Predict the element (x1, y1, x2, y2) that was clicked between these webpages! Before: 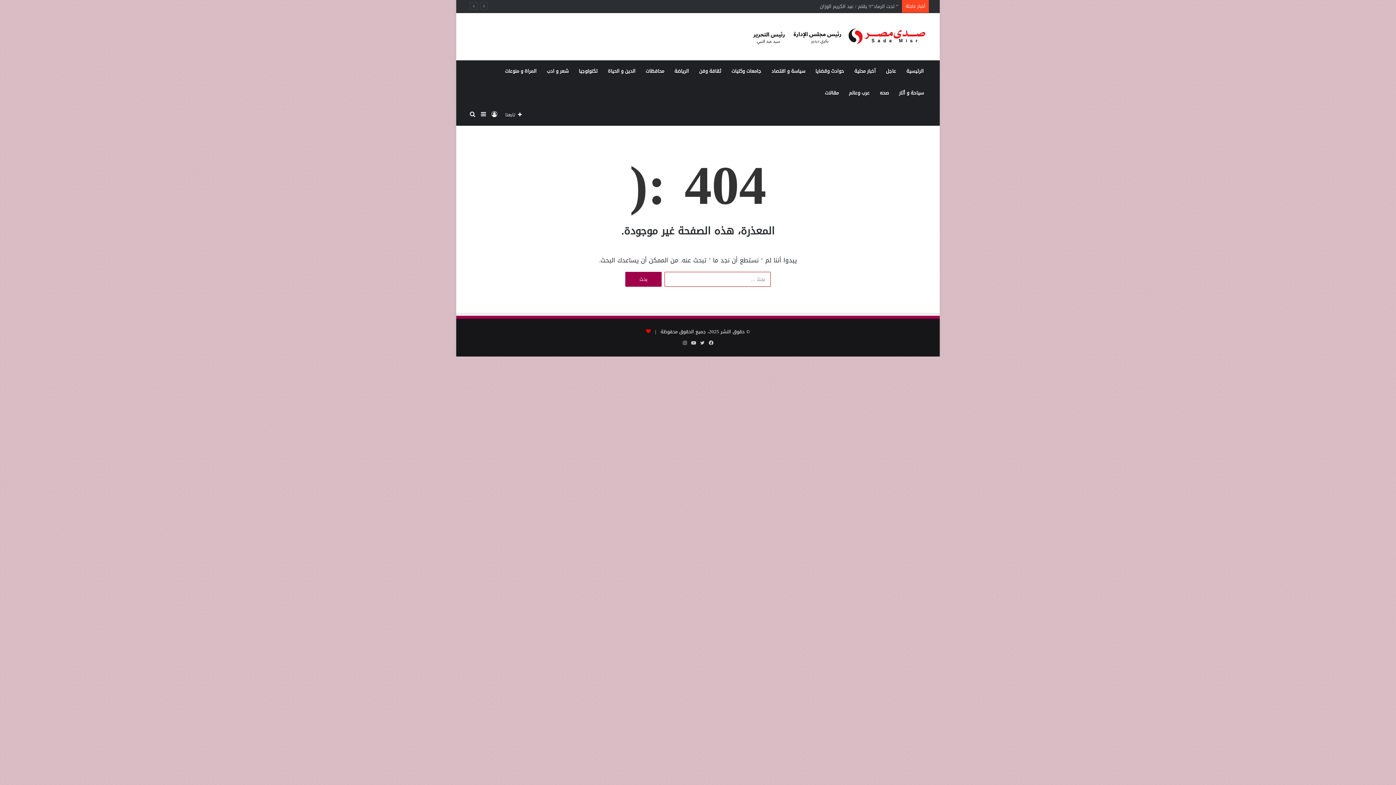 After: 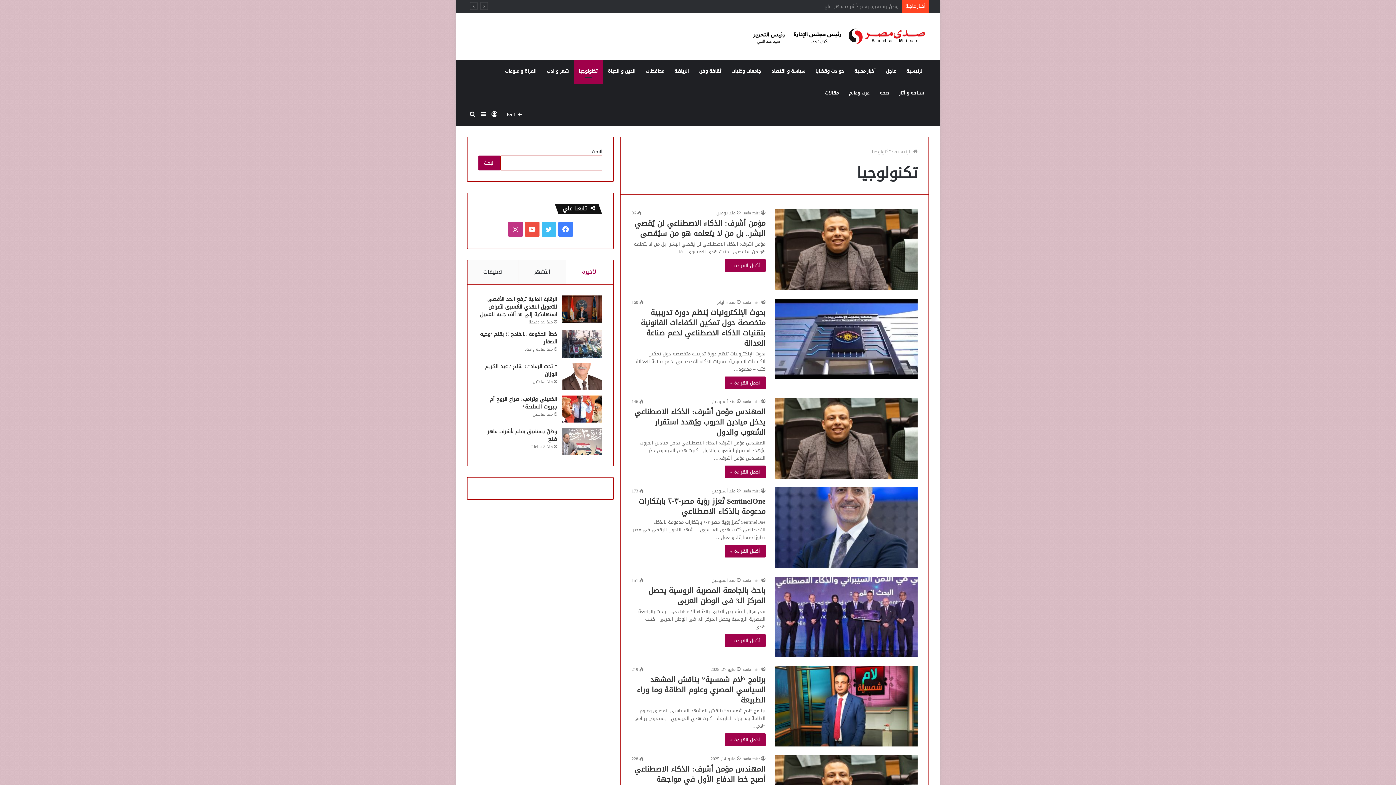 Action: label: تكنولوجيا bbox: (573, 60, 602, 82)